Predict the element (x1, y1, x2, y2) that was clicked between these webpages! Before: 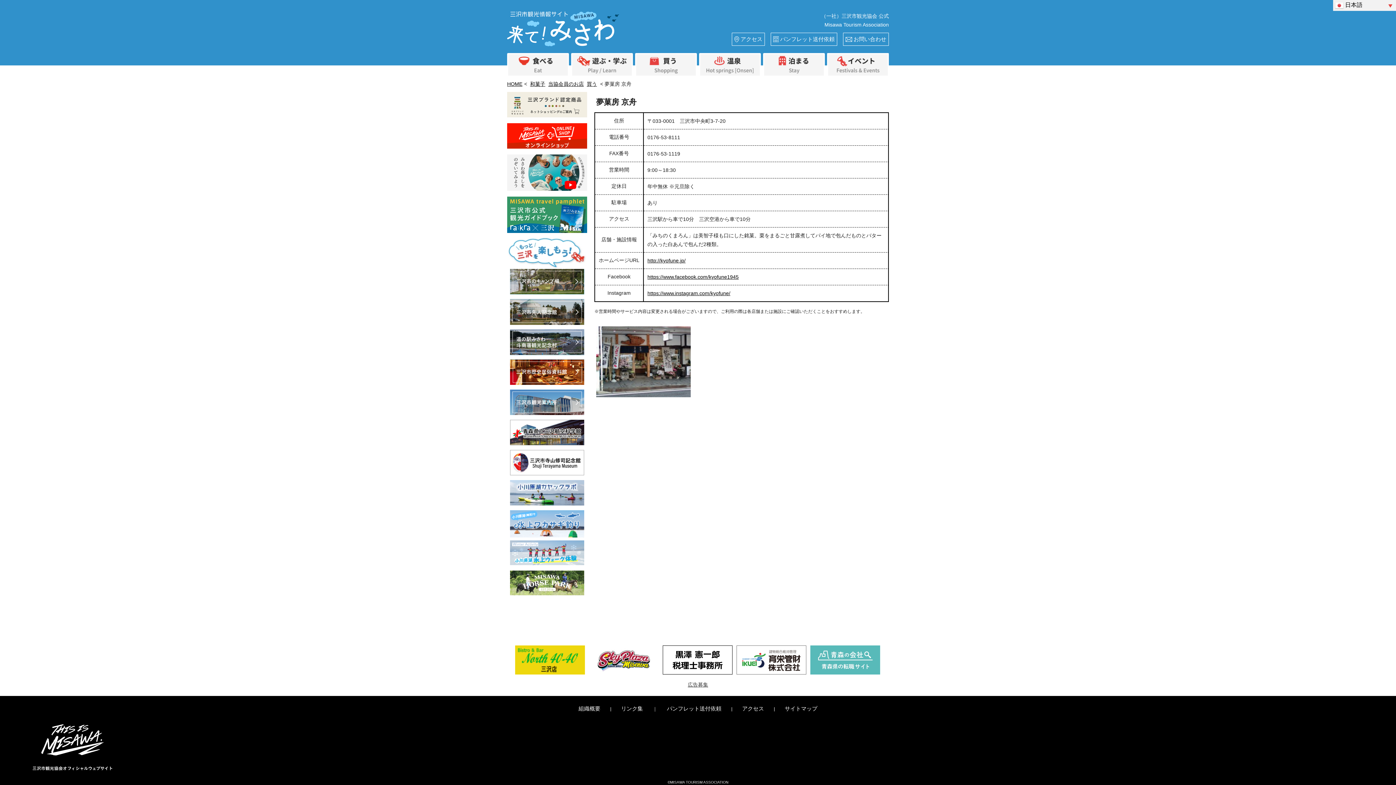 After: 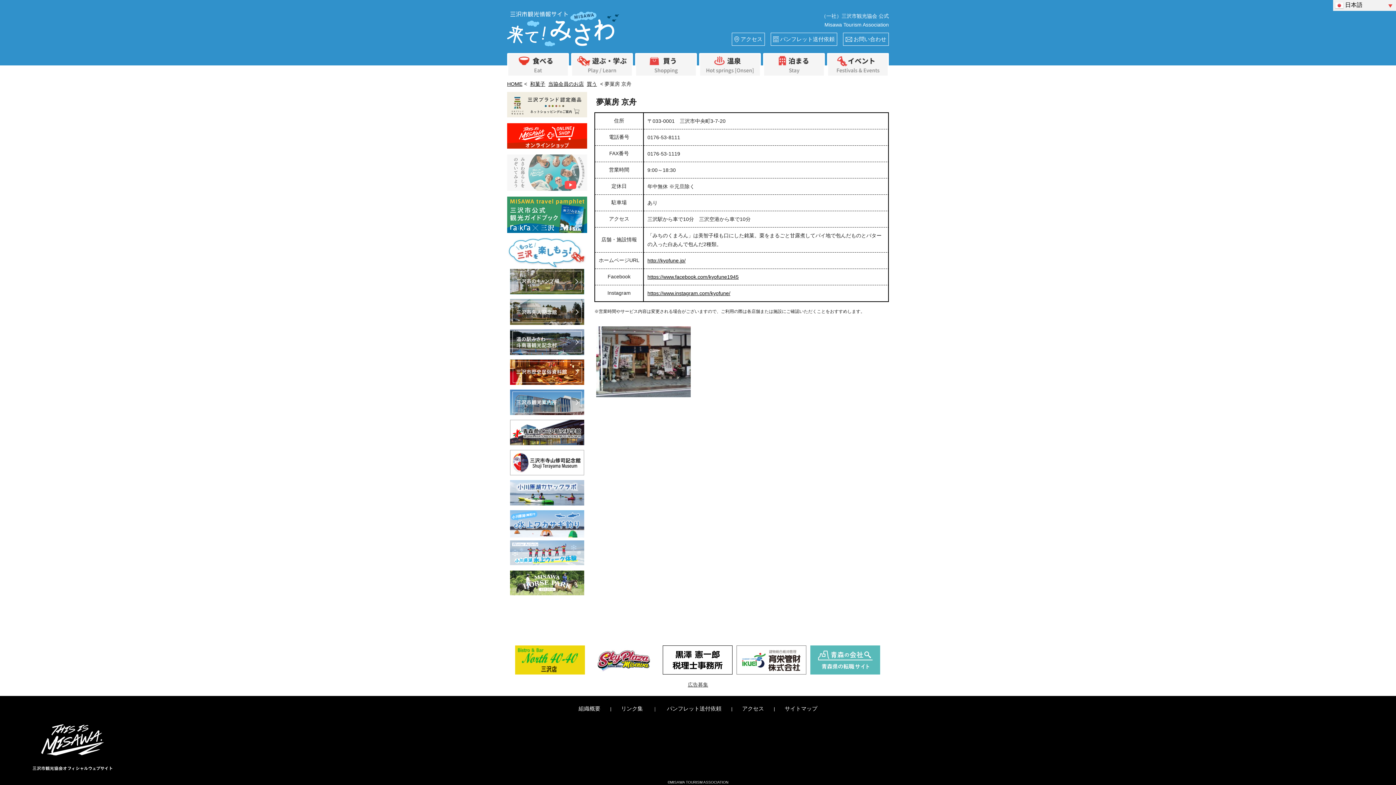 Action: bbox: (507, 154, 587, 190)